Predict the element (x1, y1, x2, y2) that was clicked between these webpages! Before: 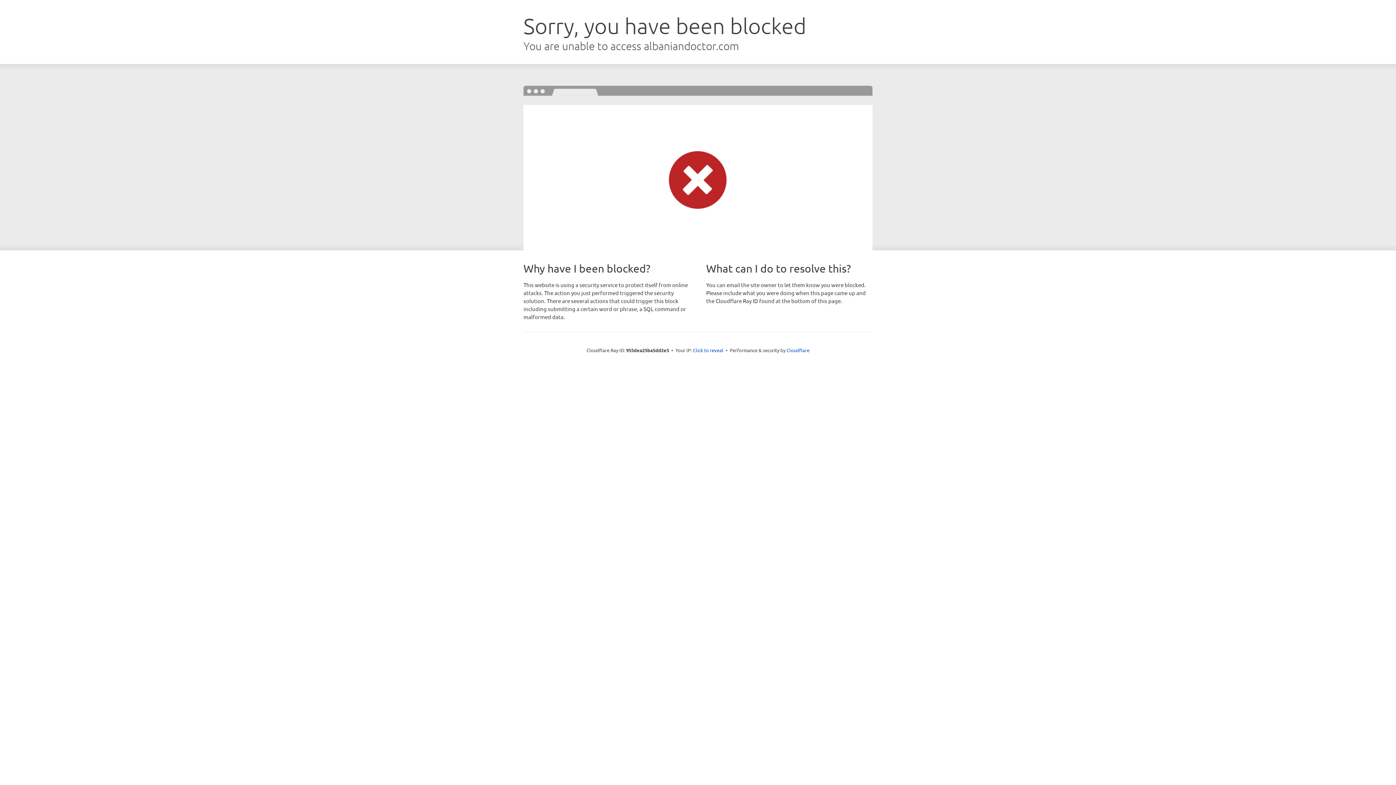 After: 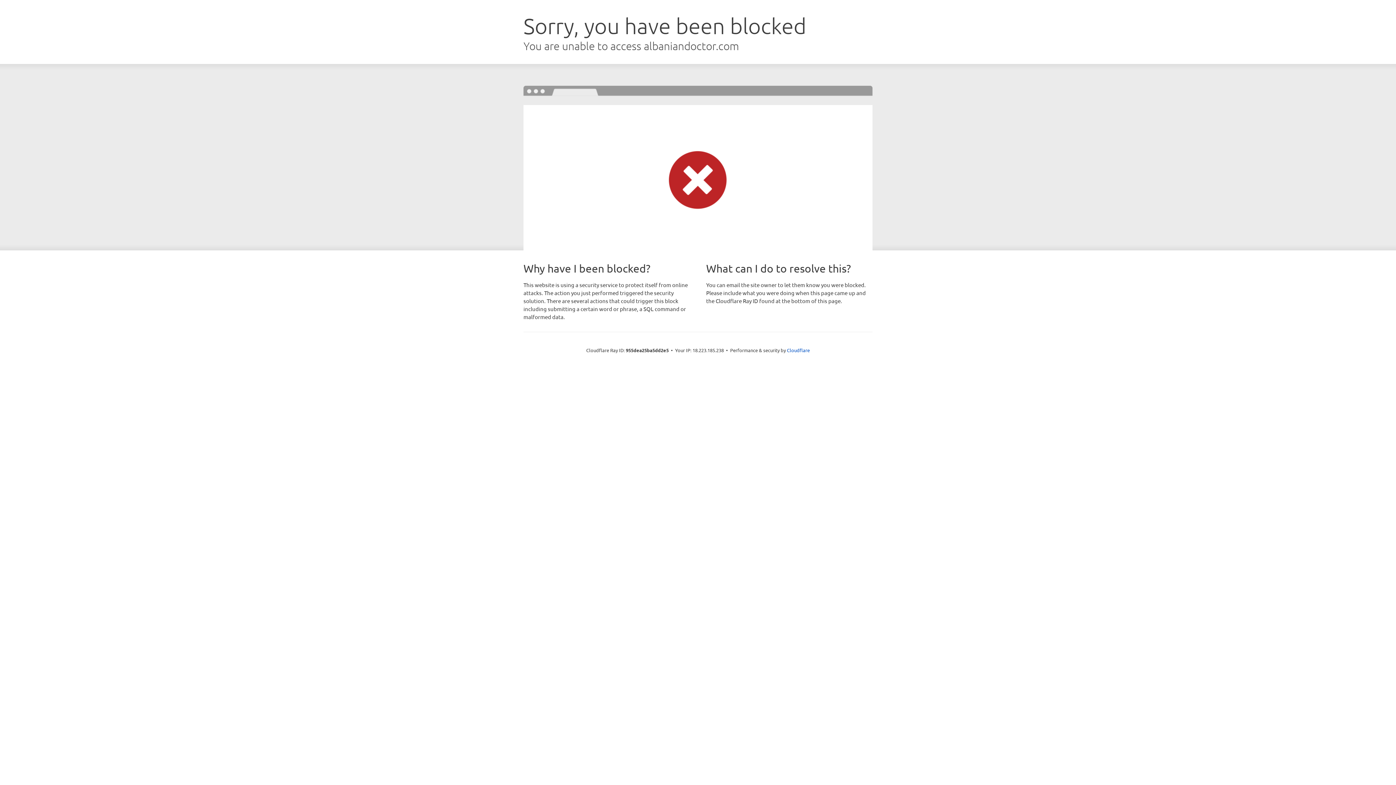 Action: bbox: (693, 346, 723, 353) label: Click to reveal